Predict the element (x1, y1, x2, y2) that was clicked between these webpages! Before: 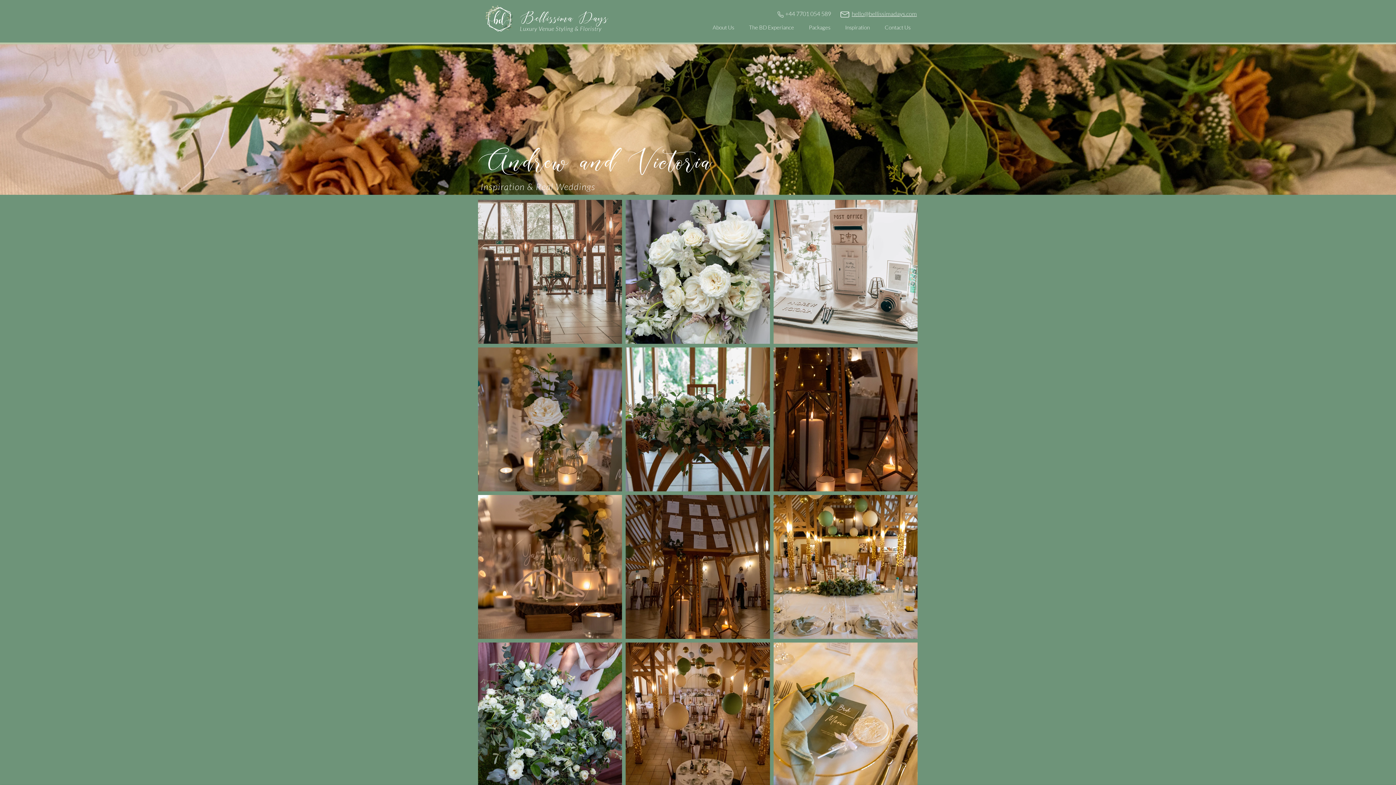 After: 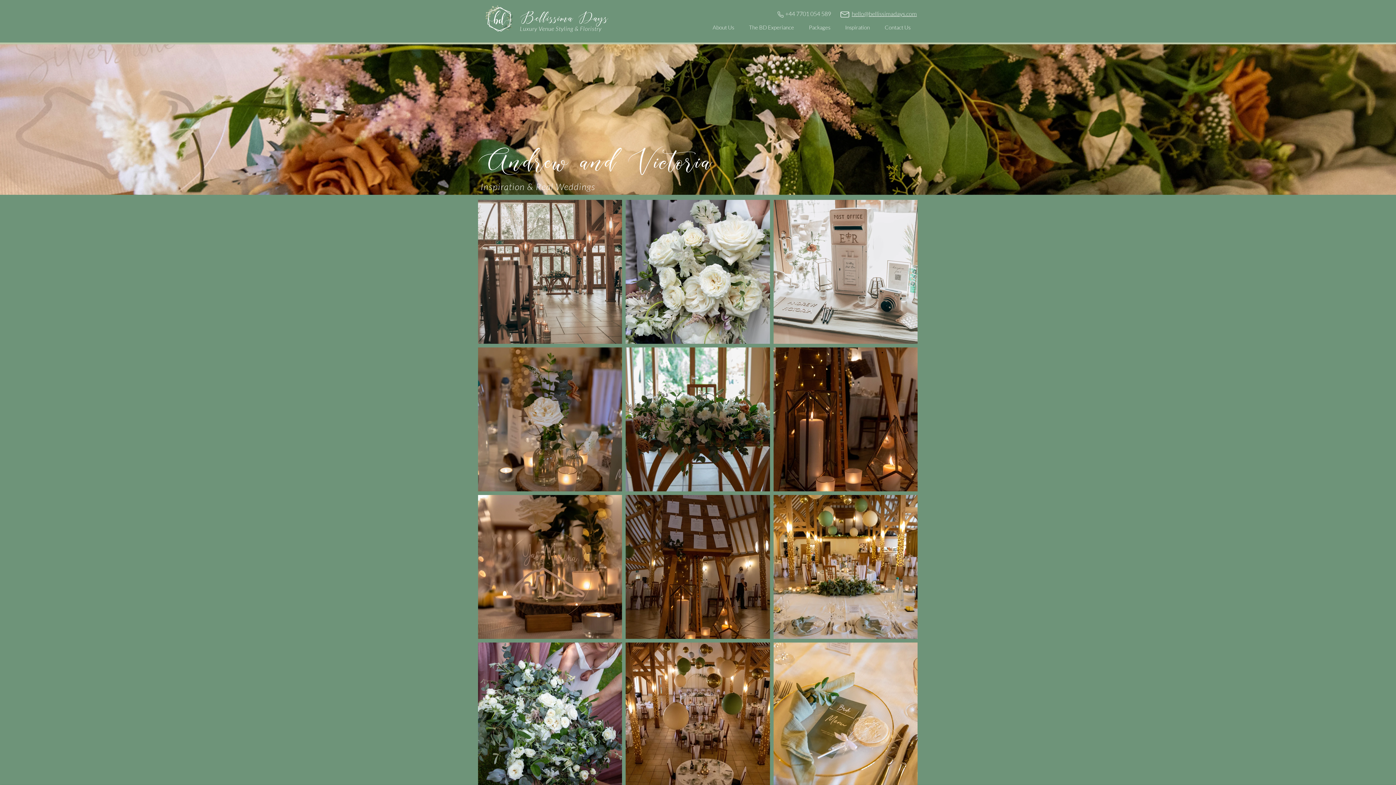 Action: bbox: (852, 10, 917, 17) label: hello@bellissimadays.com